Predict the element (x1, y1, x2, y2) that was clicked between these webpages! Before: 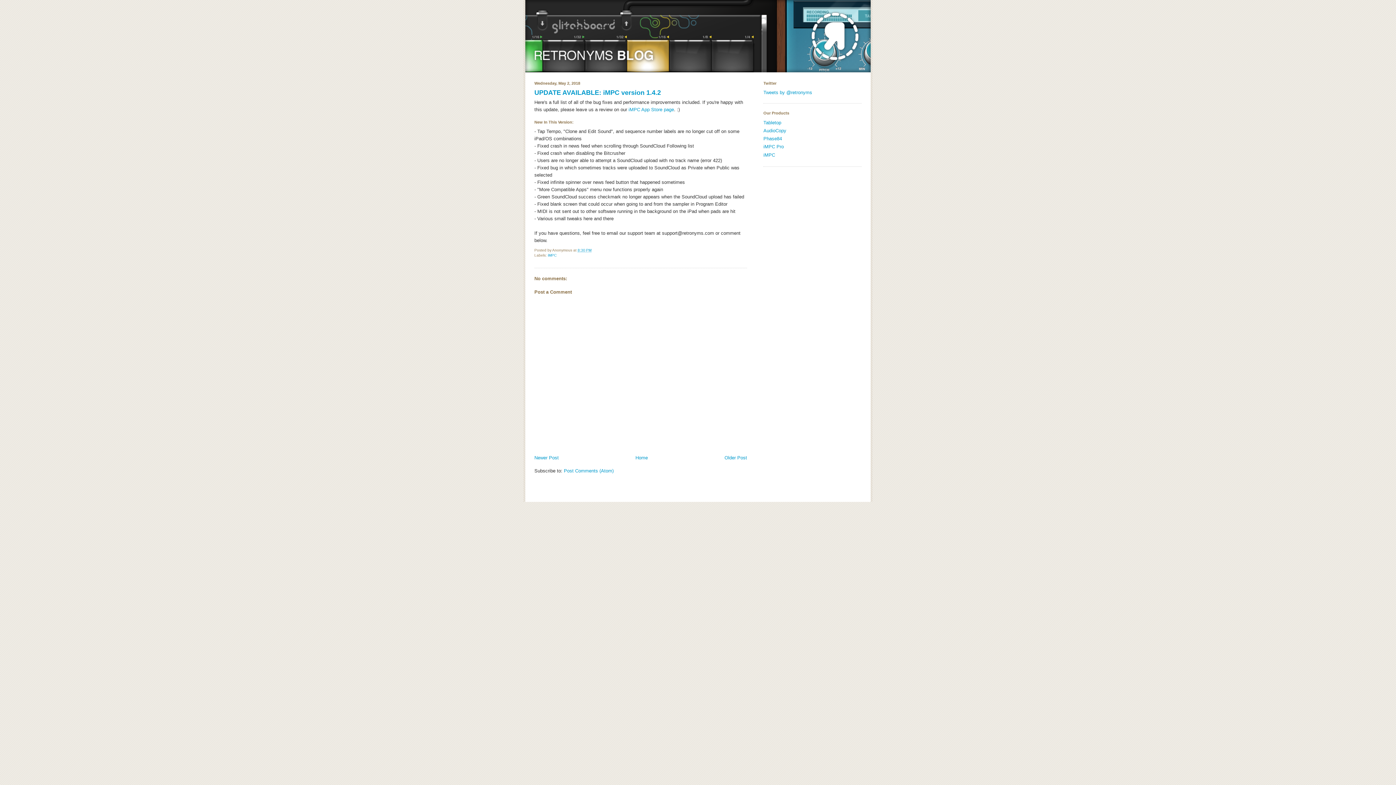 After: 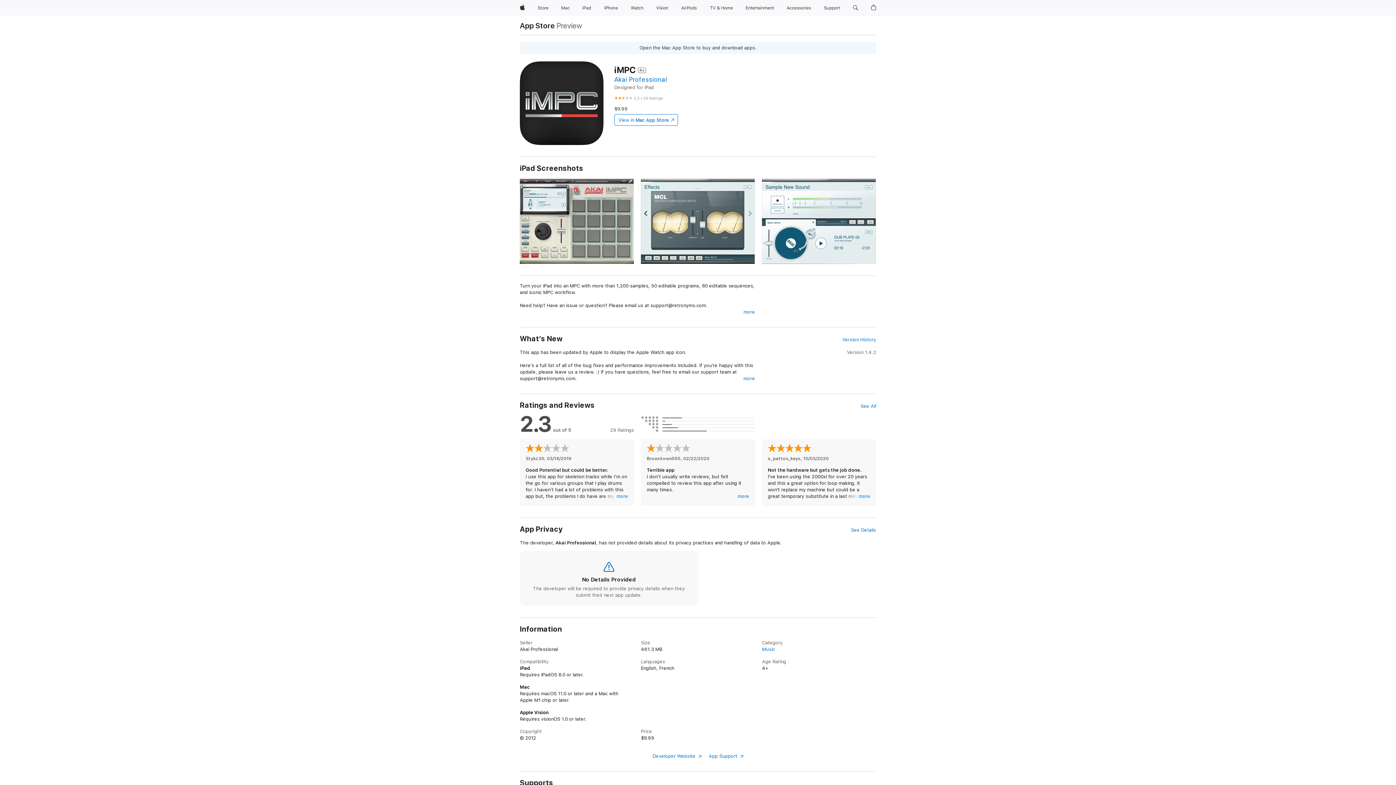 Action: label: iMPC bbox: (763, 152, 775, 157)